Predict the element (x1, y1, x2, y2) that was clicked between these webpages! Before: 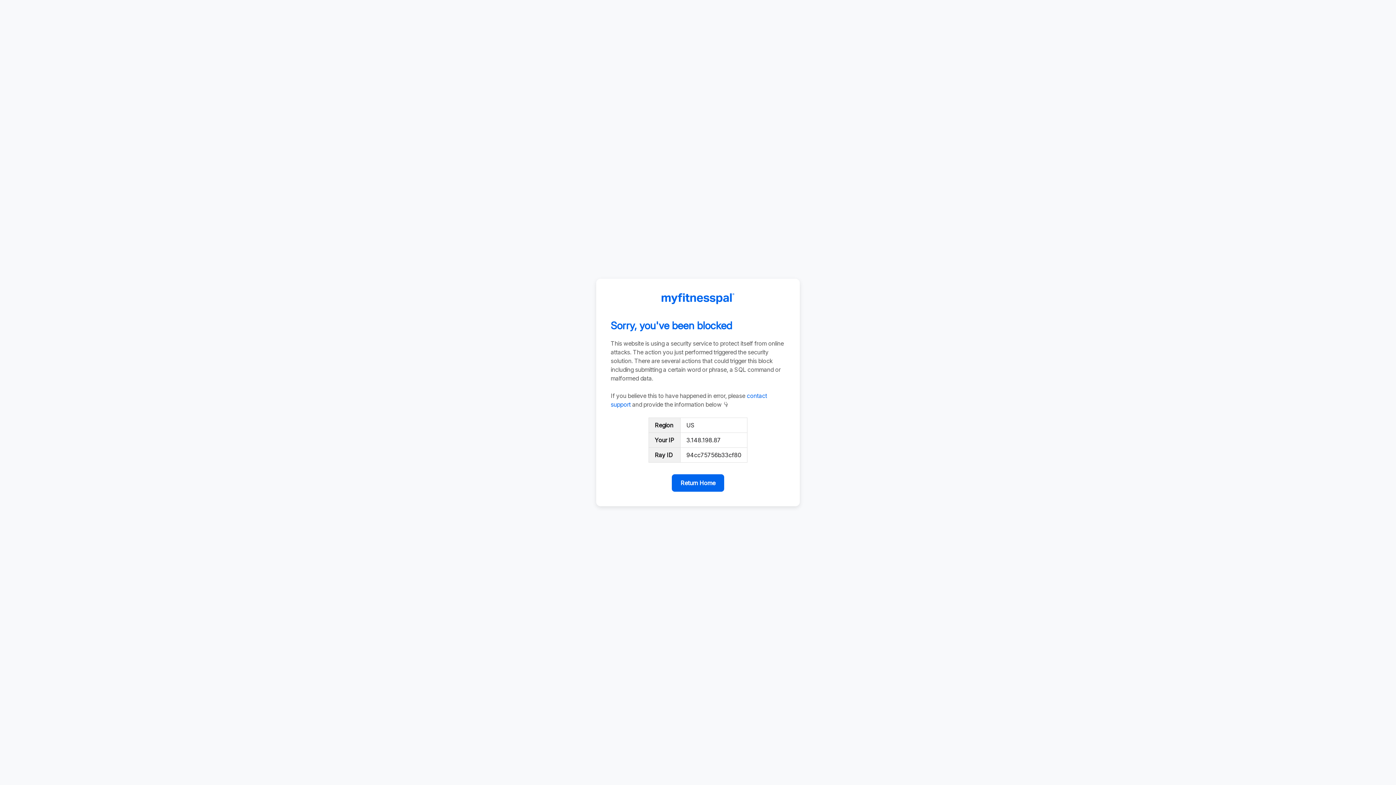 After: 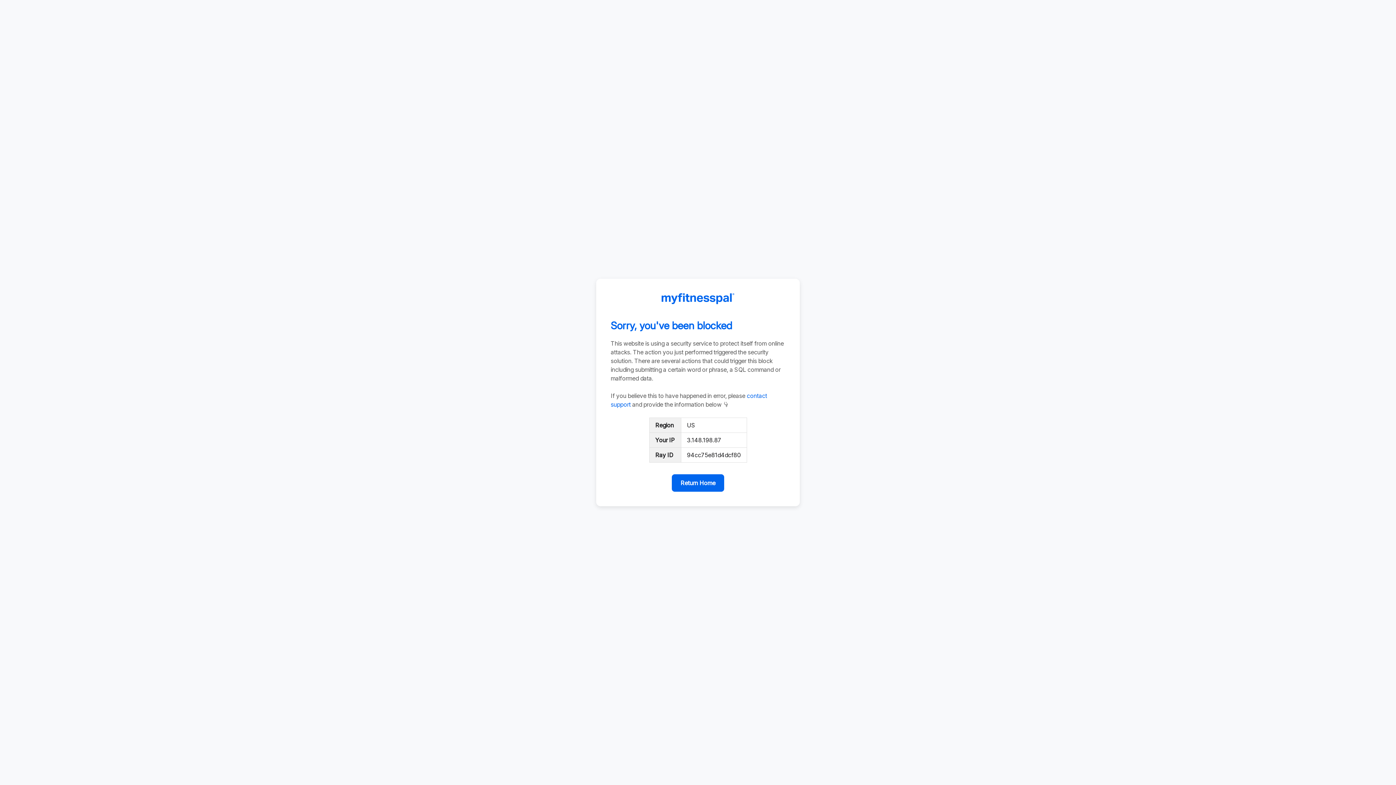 Action: bbox: (672, 474, 724, 492) label: Return Home